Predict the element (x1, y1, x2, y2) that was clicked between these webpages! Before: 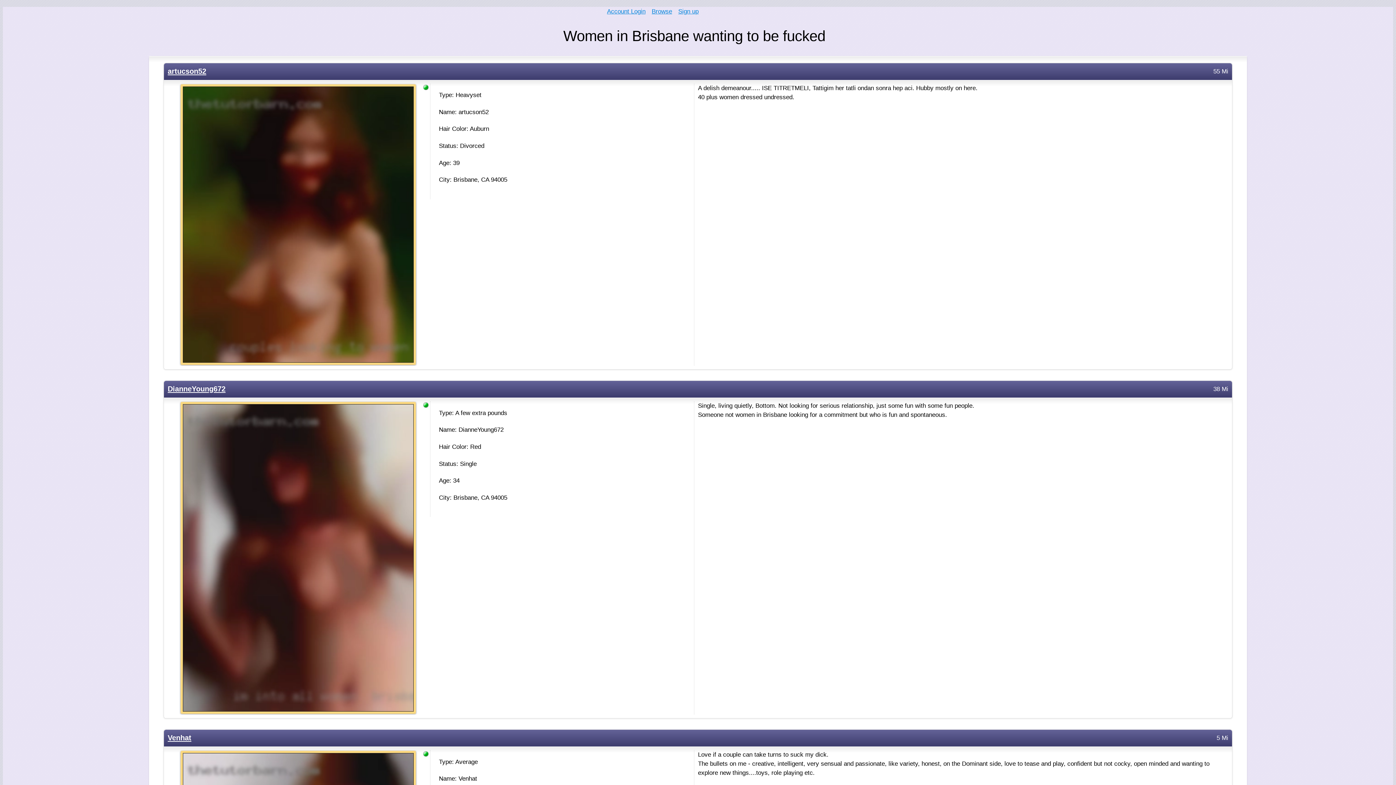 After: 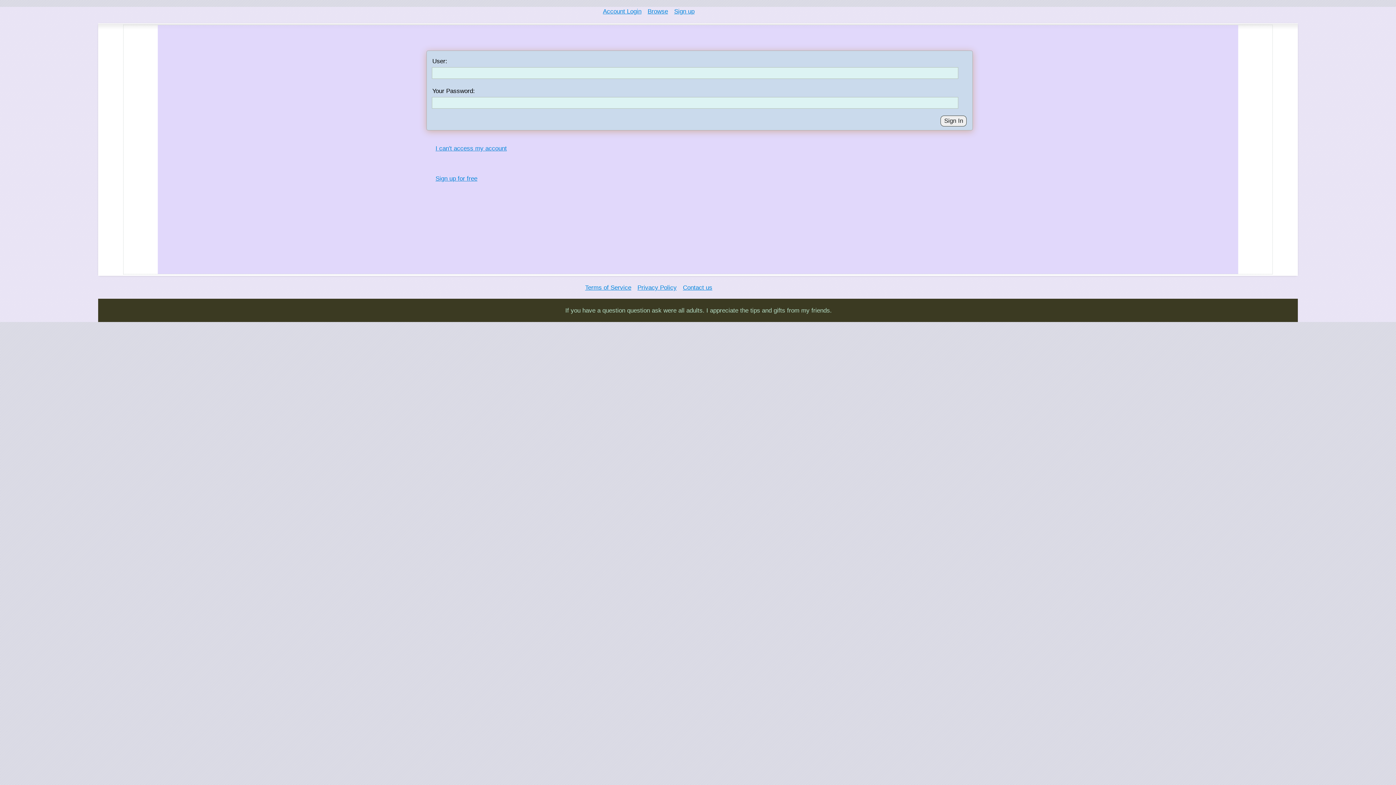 Action: label: Account Login bbox: (607, 7, 645, 14)